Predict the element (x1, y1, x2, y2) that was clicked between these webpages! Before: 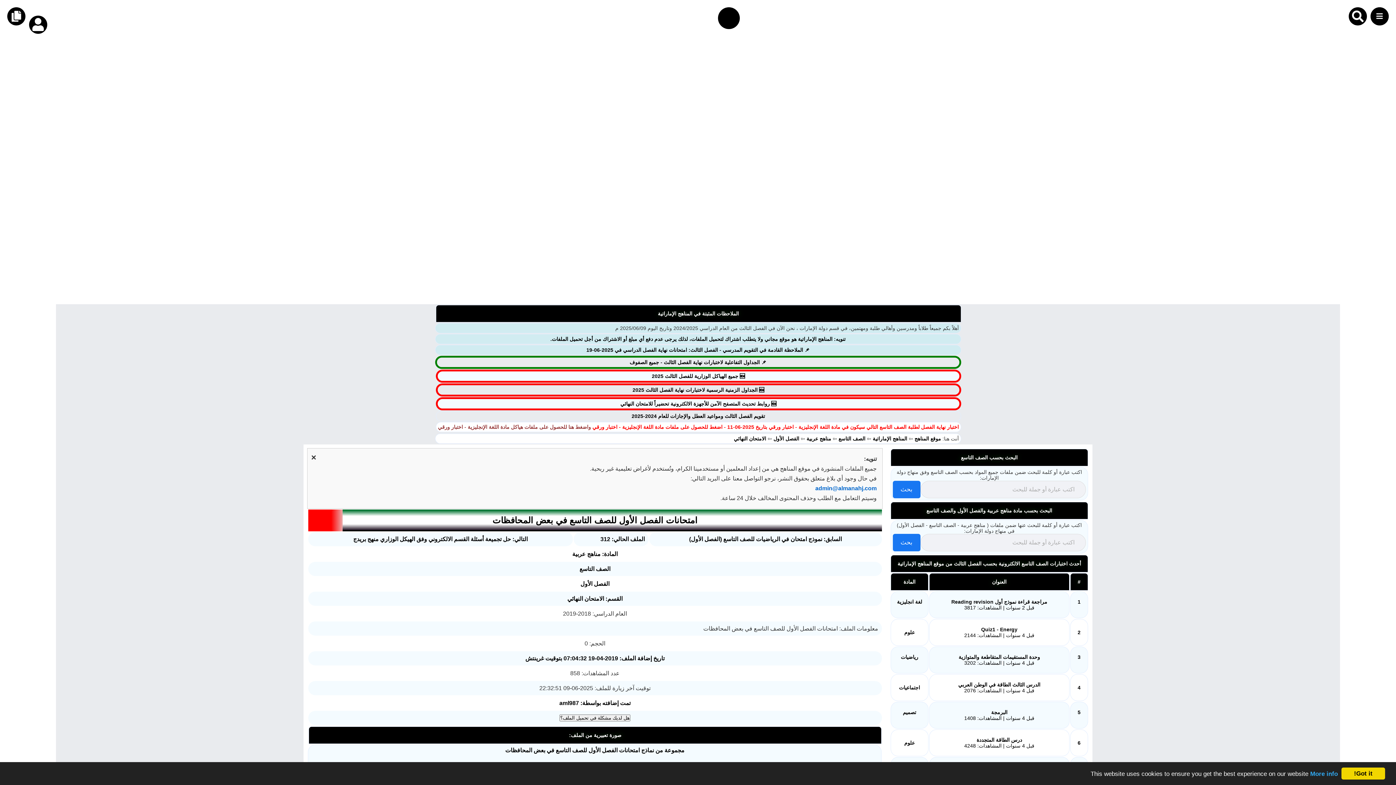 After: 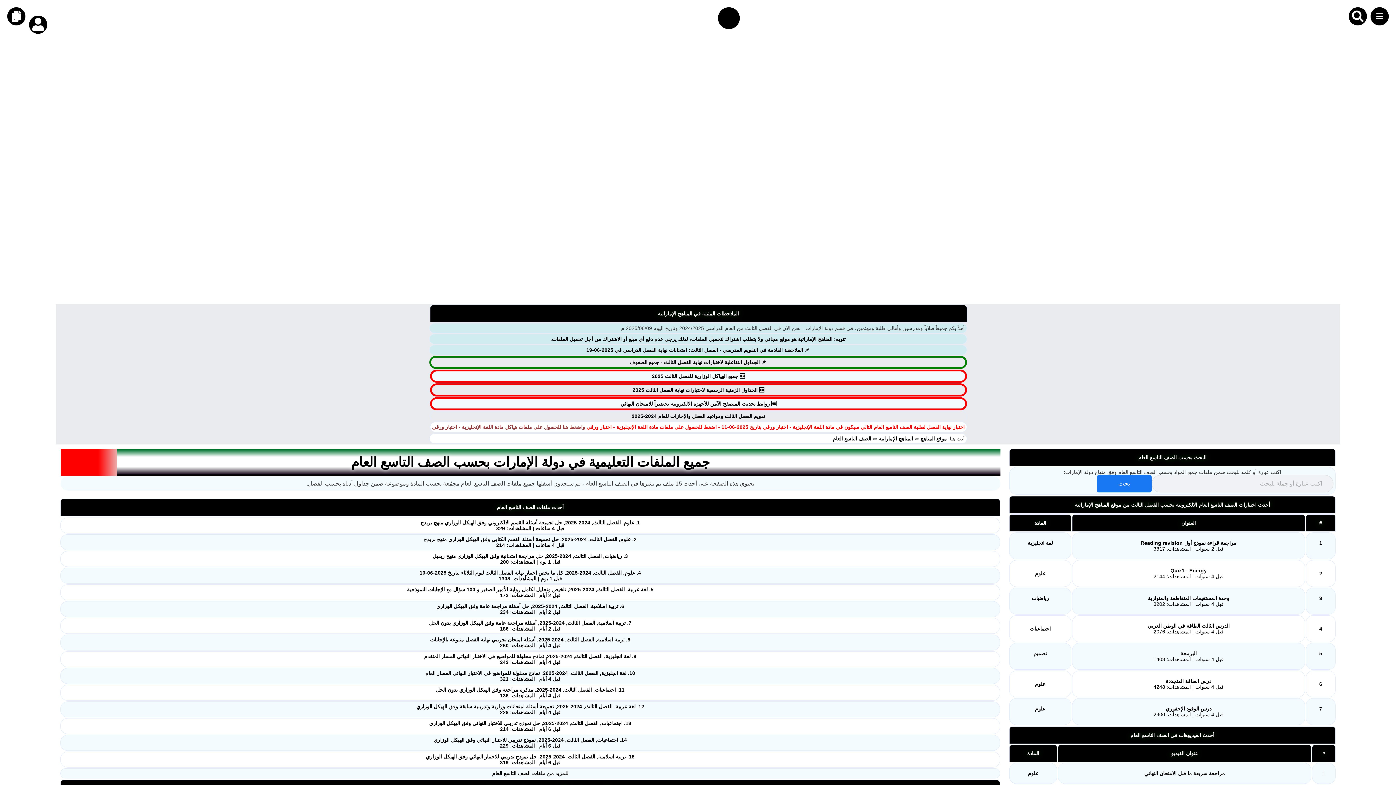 Action: label: الصف التاسع  bbox: (837, 435, 865, 441)